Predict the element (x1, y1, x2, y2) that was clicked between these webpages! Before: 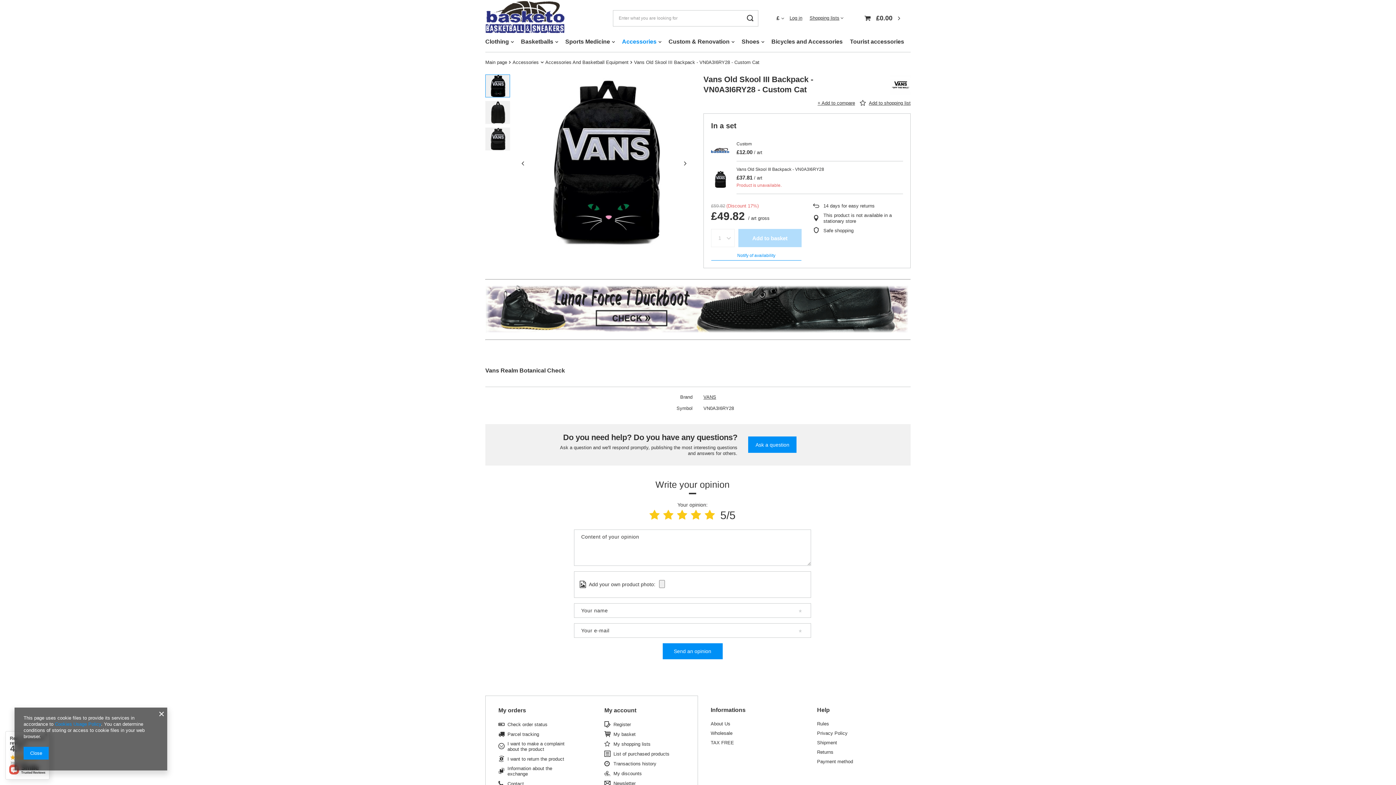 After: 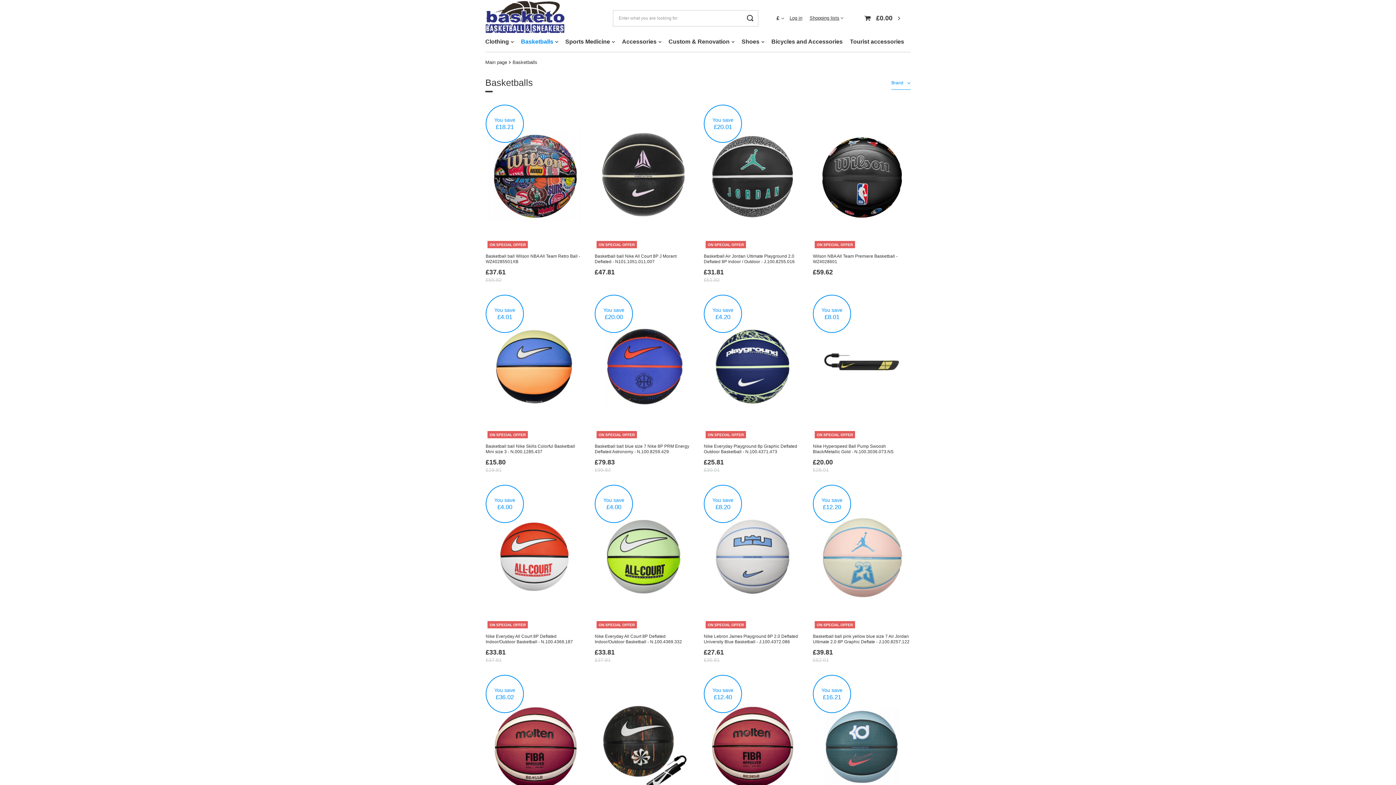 Action: bbox: (517, 36, 561, 48) label: Basketballs